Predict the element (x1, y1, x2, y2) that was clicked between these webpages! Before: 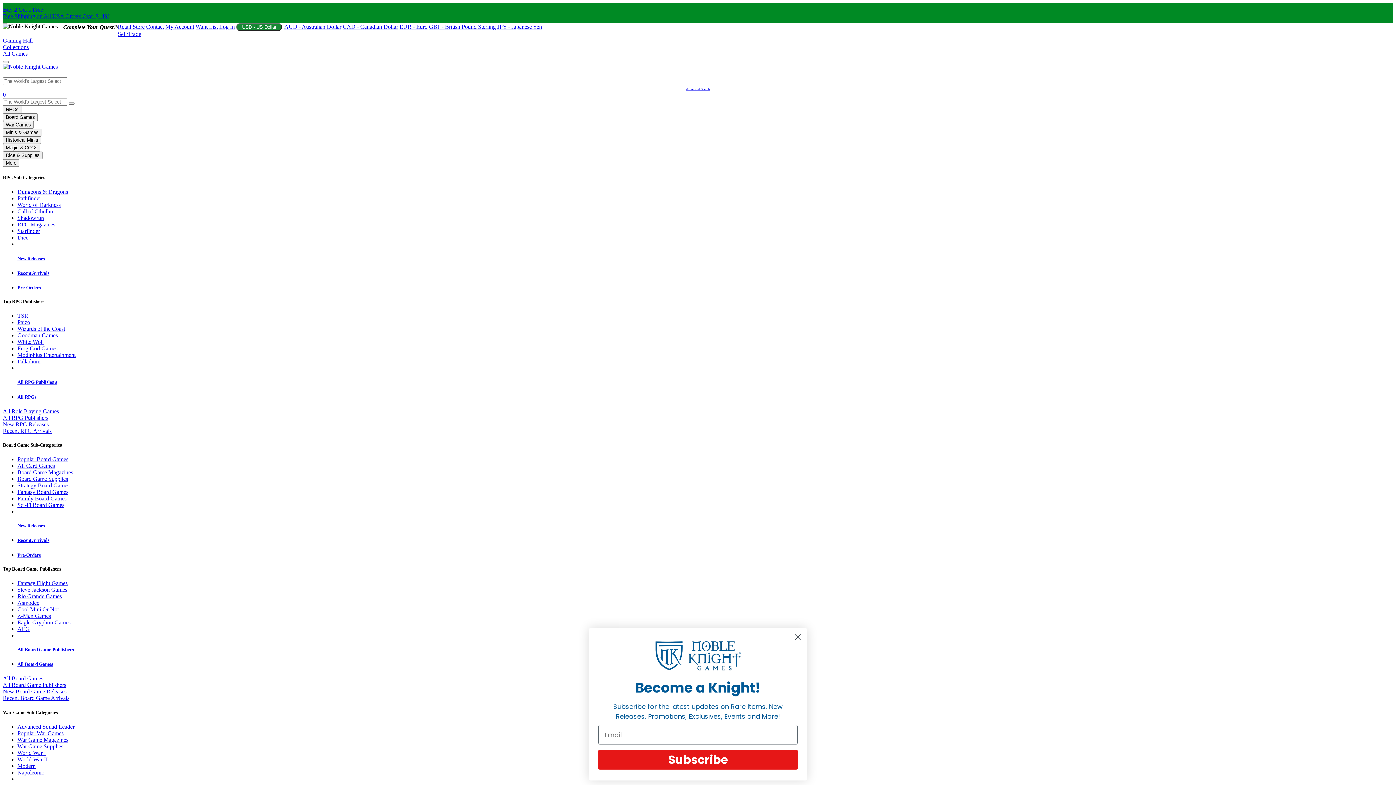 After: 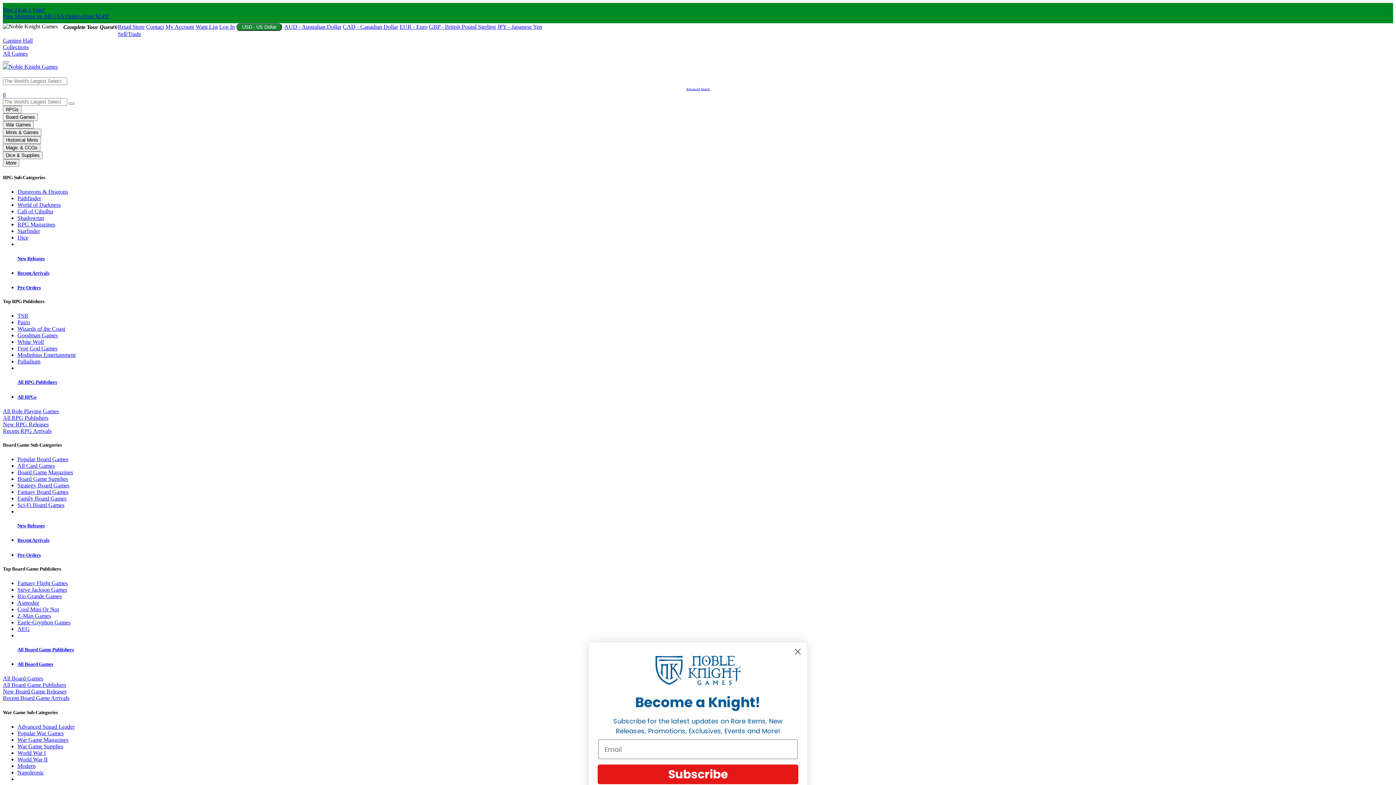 Action: bbox: (2, 63, 57, 69)